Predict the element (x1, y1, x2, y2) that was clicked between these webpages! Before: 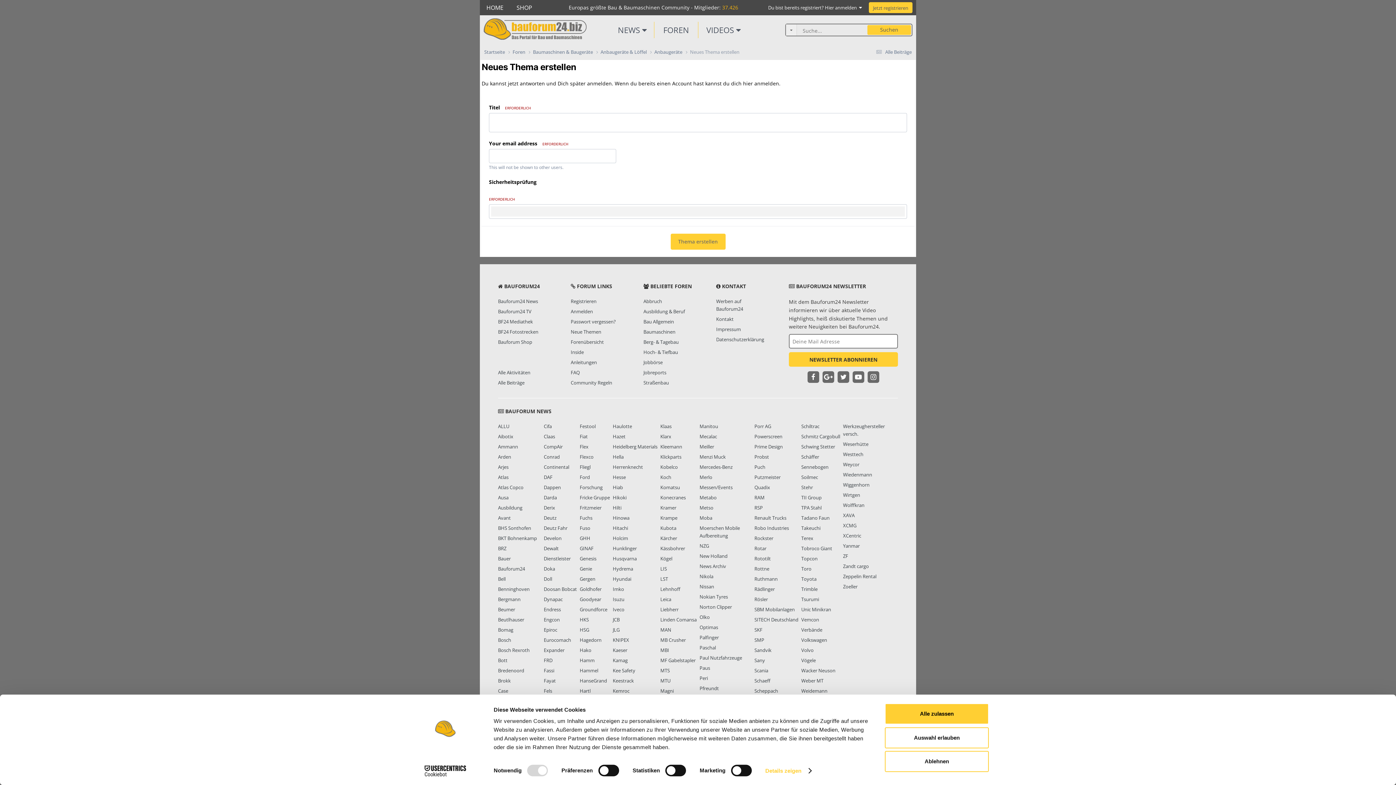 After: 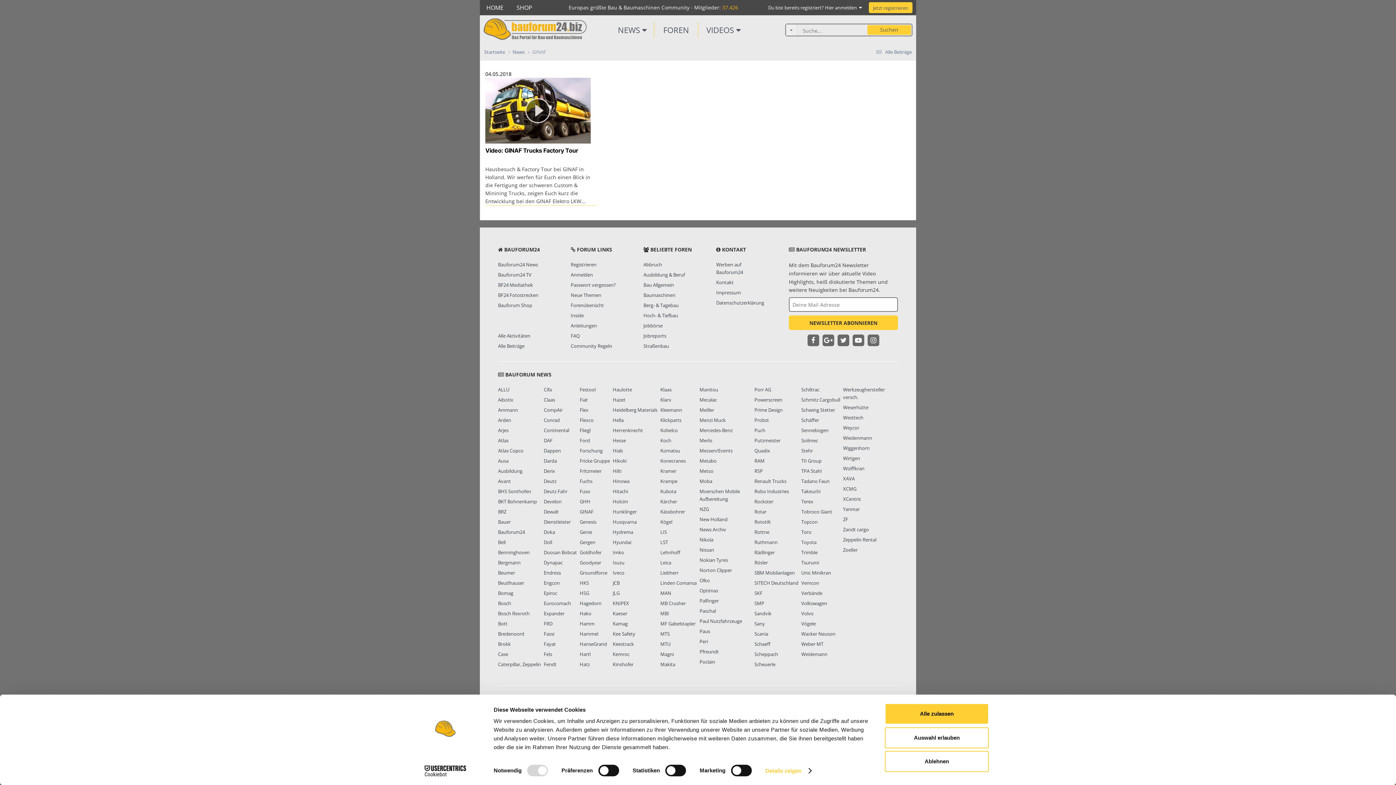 Action: bbox: (579, 545, 593, 552) label: GINAF